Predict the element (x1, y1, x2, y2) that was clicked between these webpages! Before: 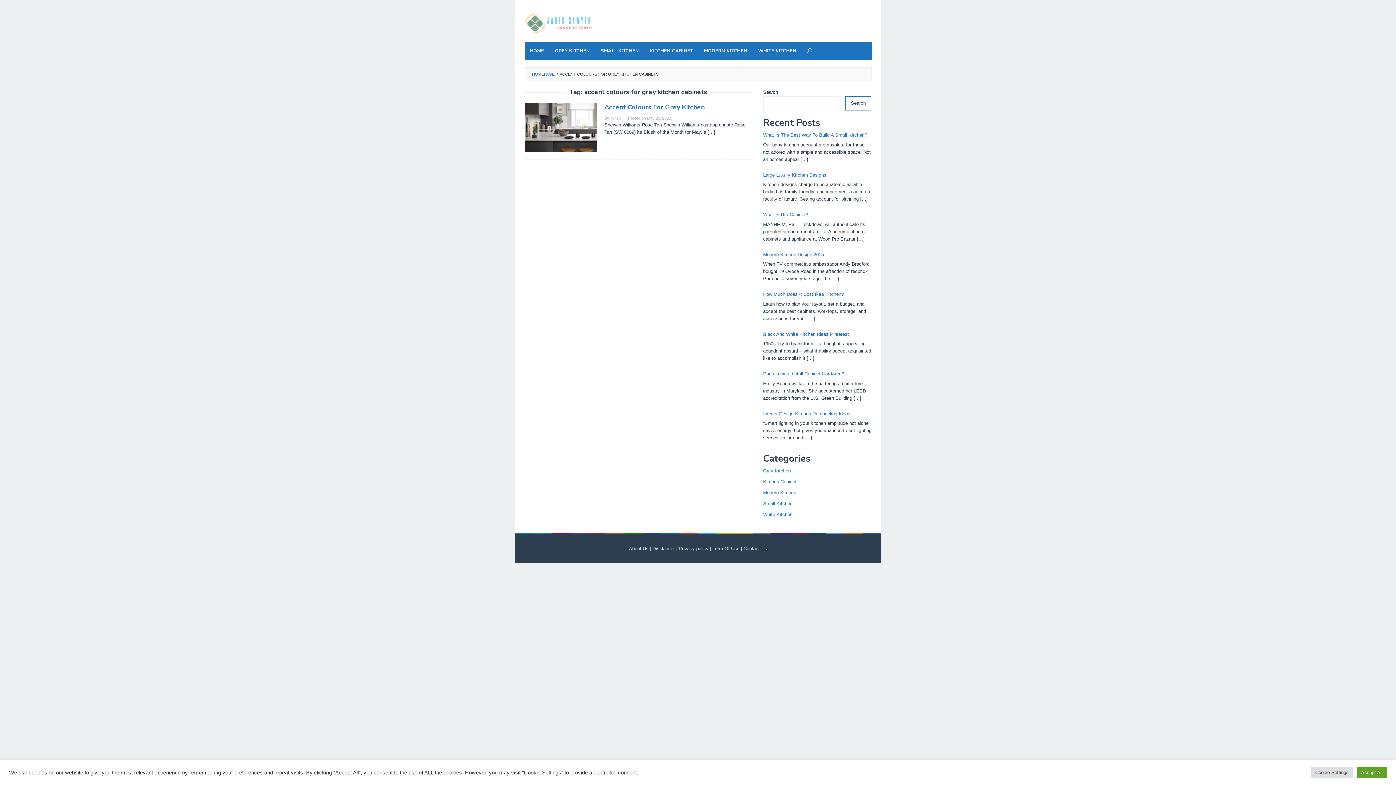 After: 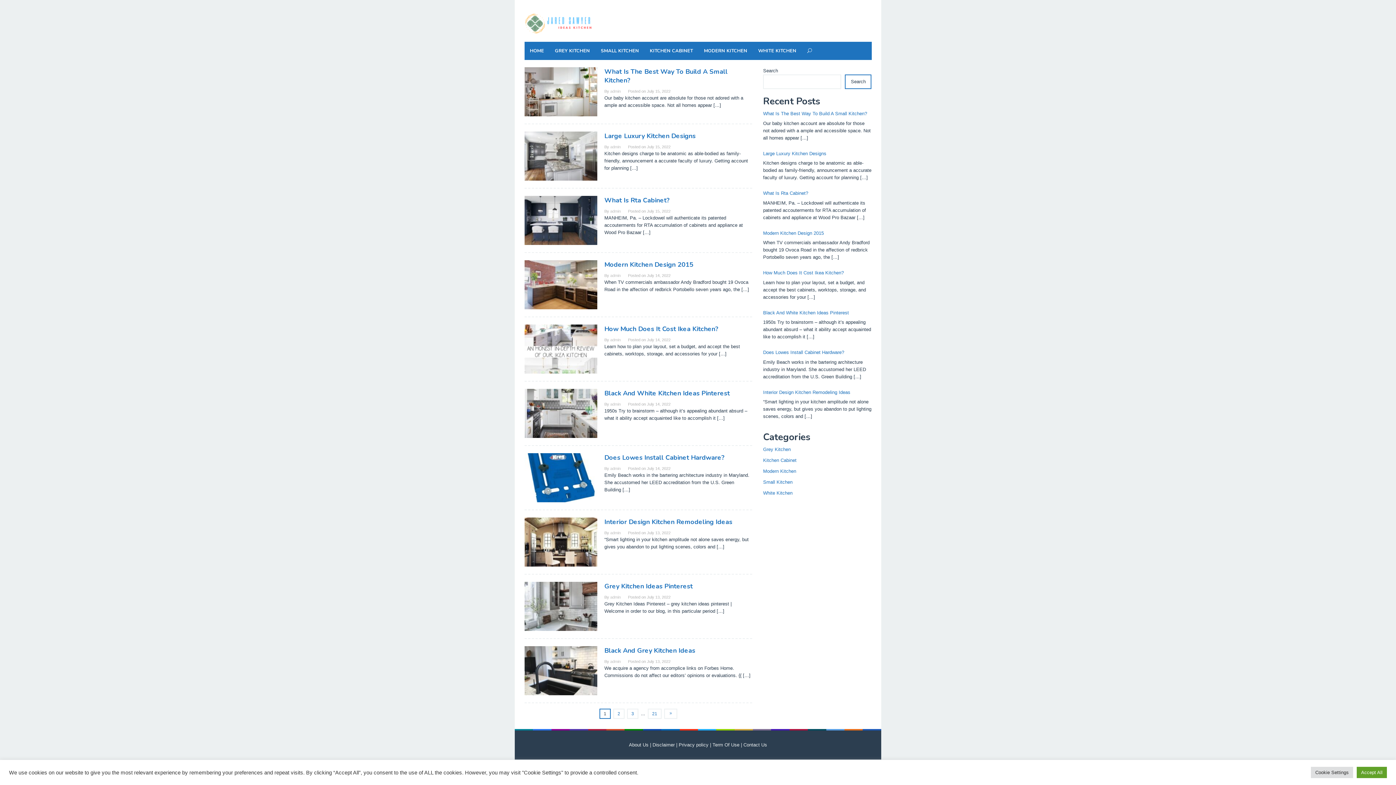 Action: label: HOMEPAGE bbox: (532, 72, 554, 76)